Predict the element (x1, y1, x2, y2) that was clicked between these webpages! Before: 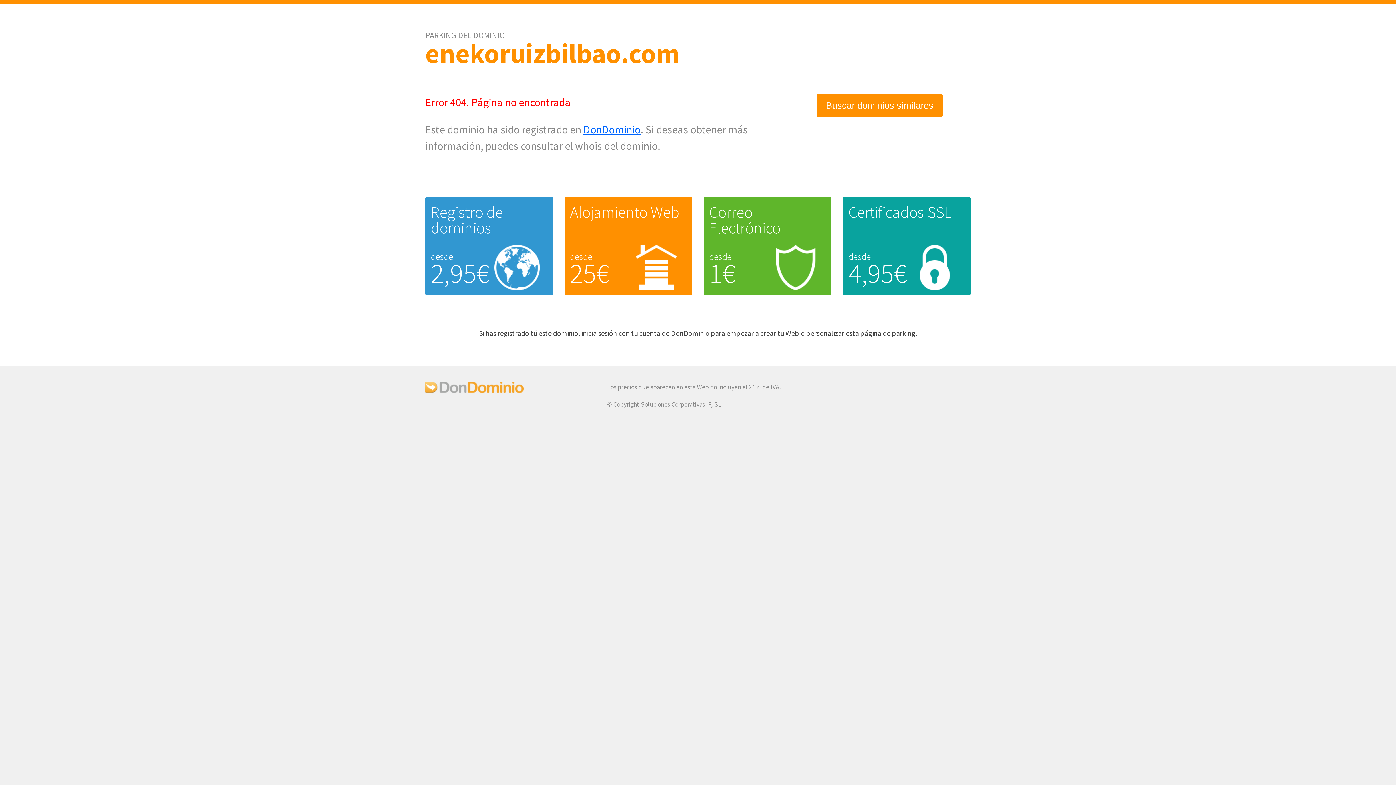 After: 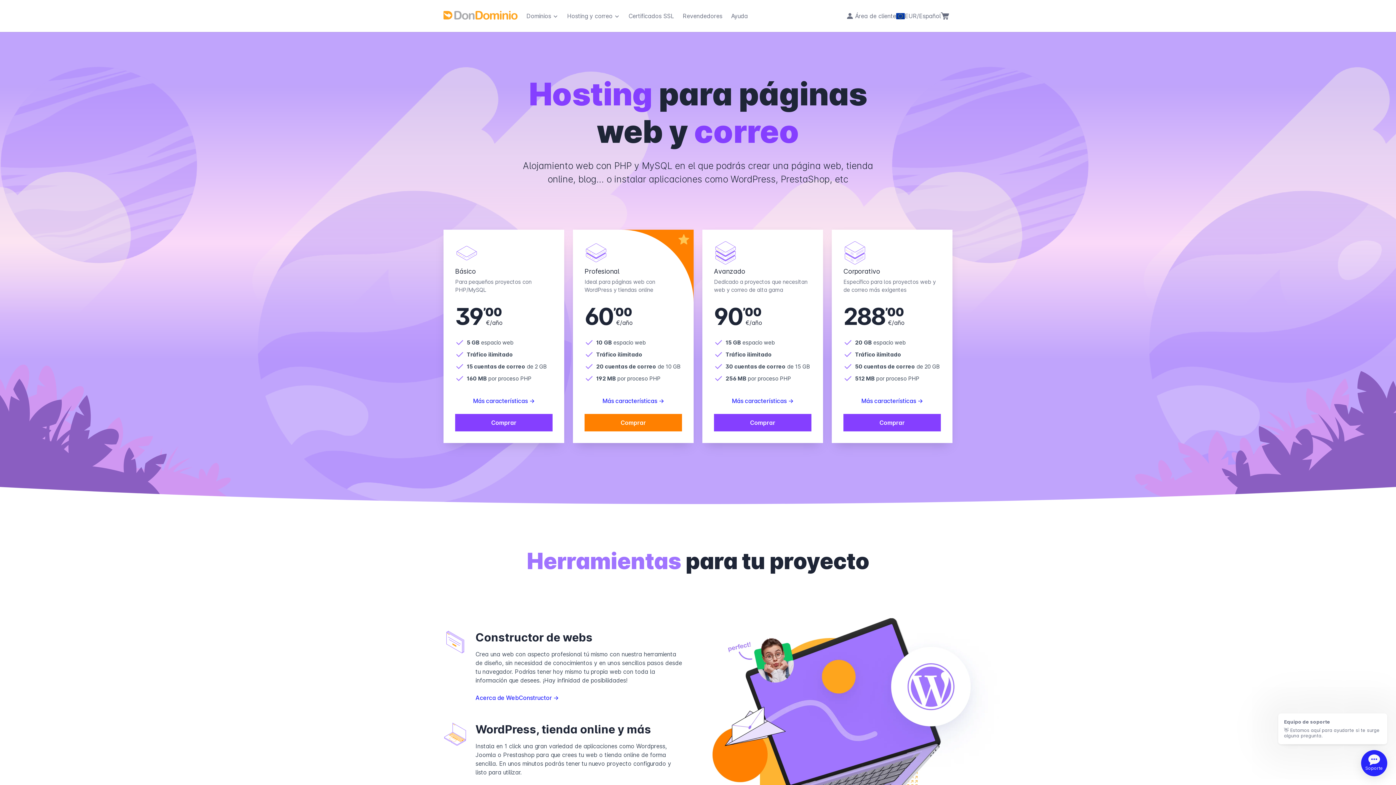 Action: bbox: (570, 202, 679, 222) label: Alojamiento Web